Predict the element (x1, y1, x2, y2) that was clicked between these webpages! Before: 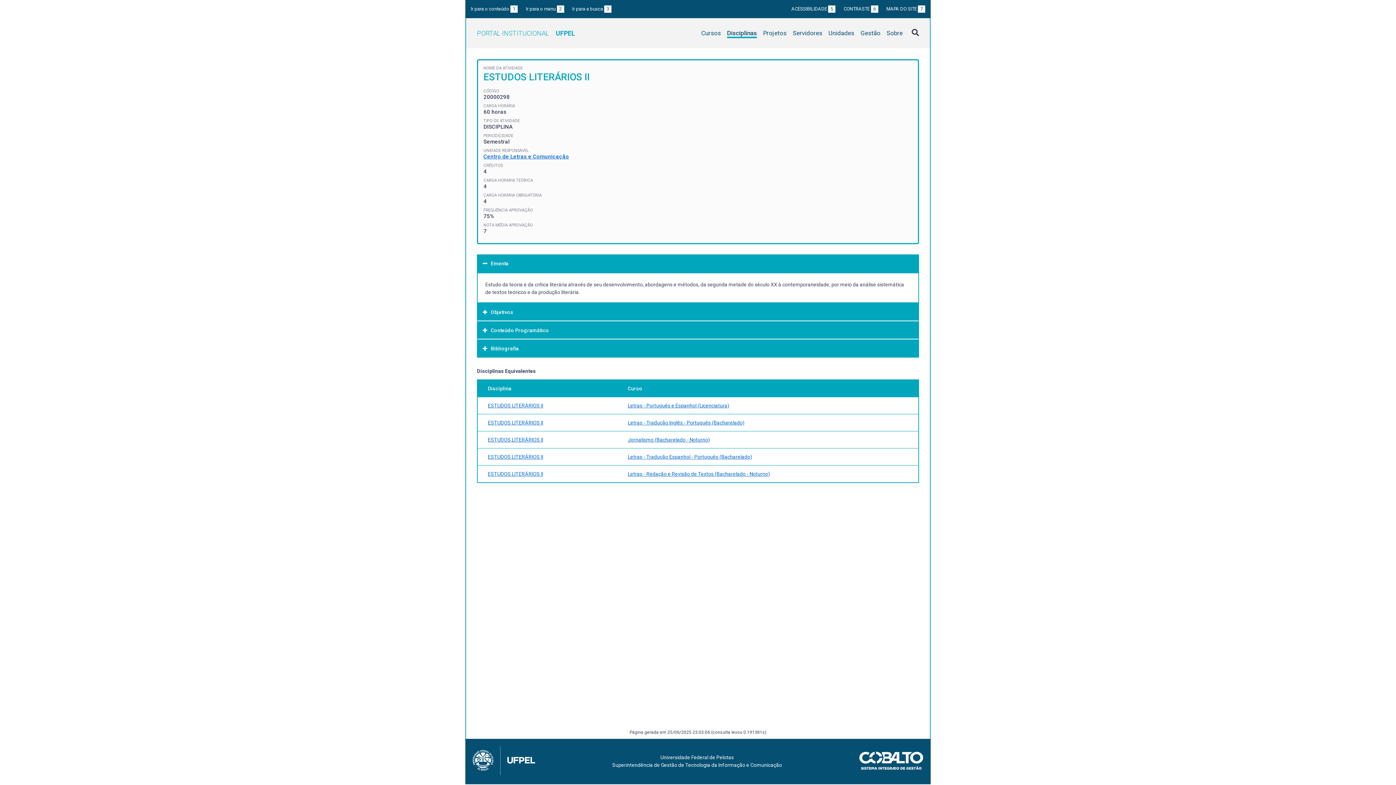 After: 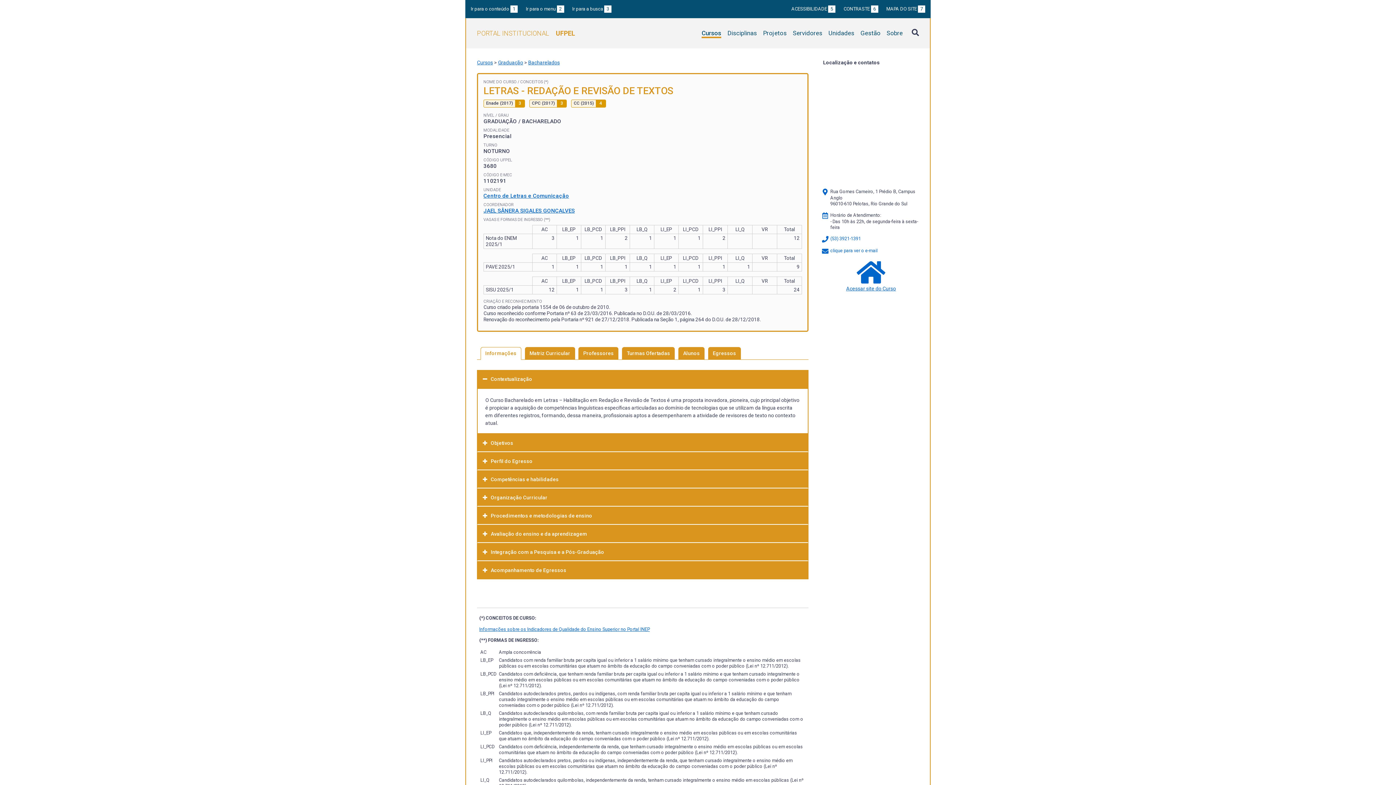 Action: label: Letras - Redação e Revisão de Textos (Bacharelado - Noturno) bbox: (628, 471, 770, 476)